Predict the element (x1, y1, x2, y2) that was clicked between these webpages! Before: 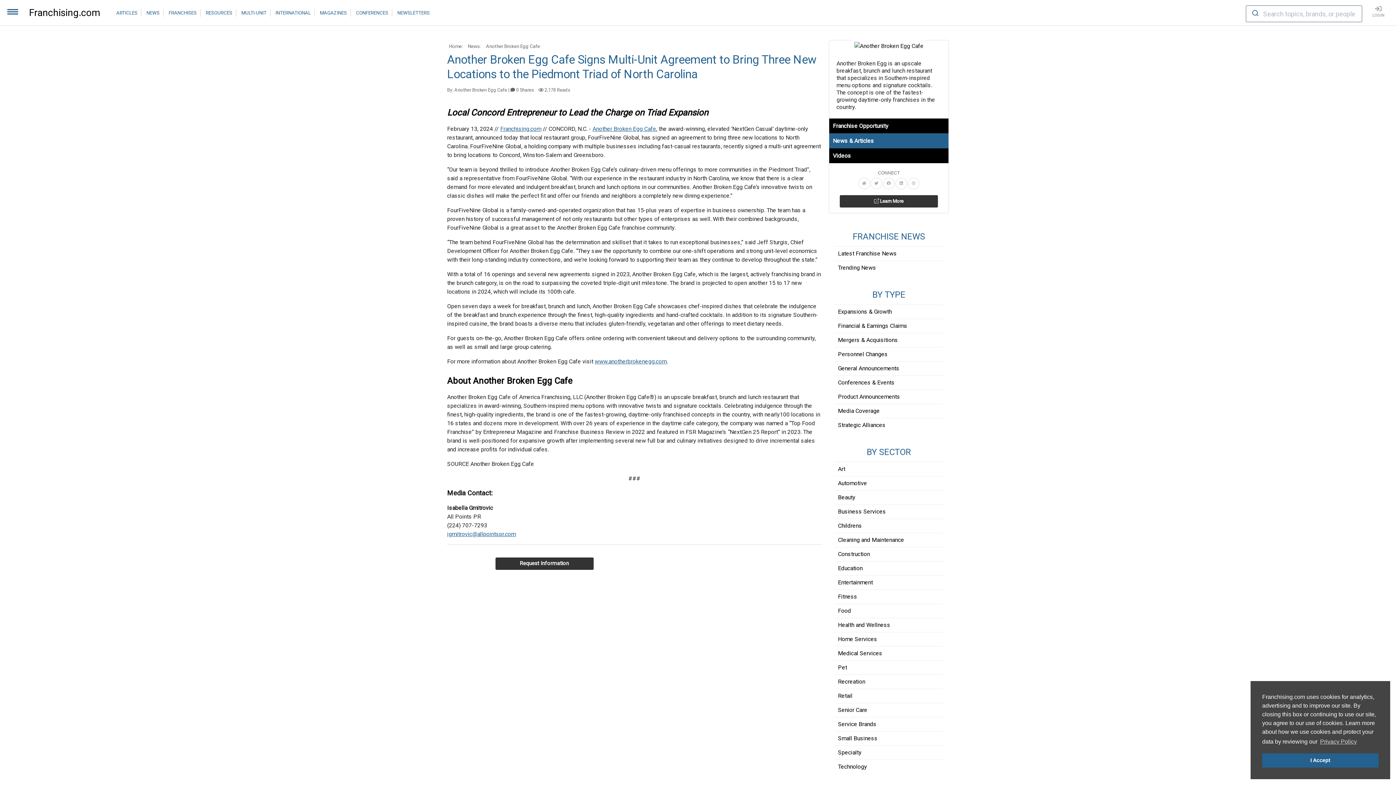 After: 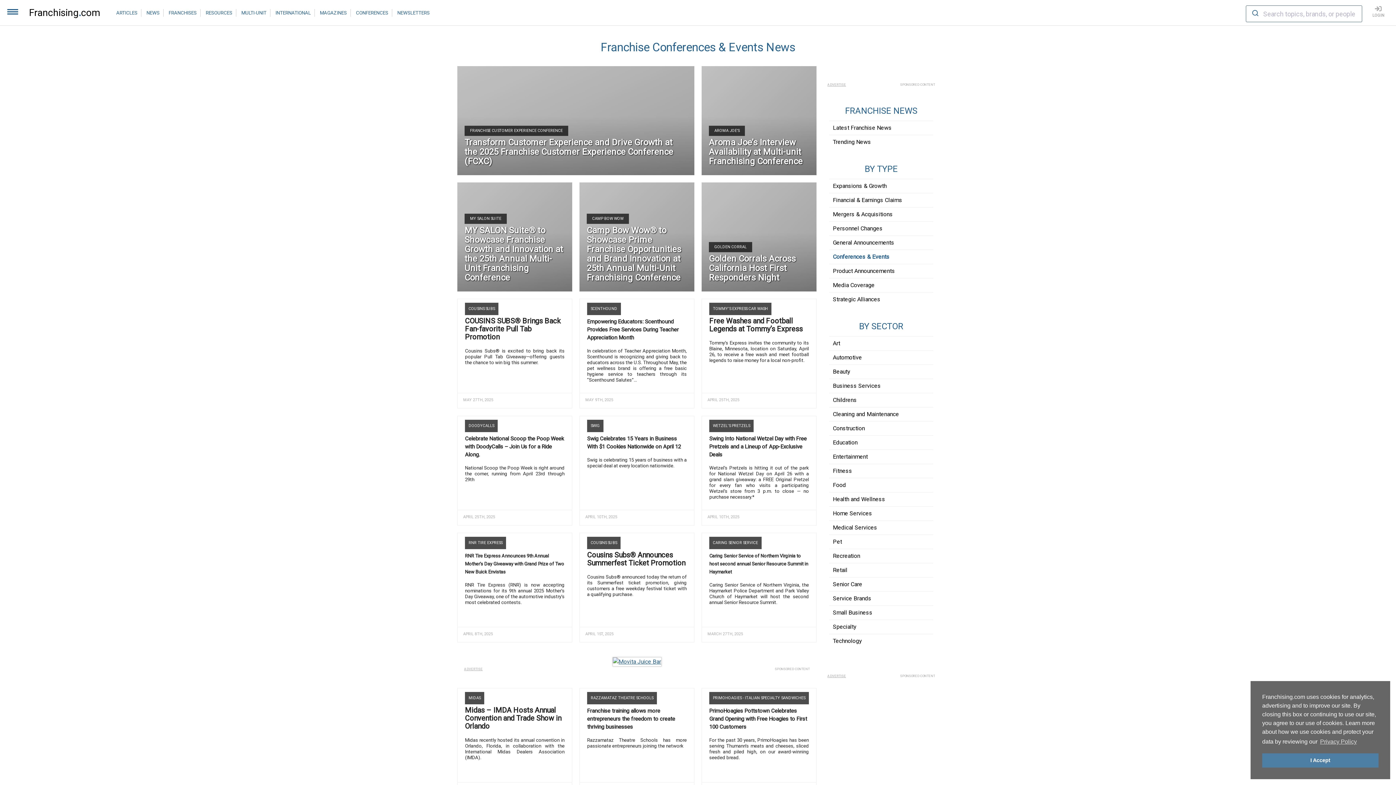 Action: label: Conferences & Events bbox: (834, 376, 943, 389)